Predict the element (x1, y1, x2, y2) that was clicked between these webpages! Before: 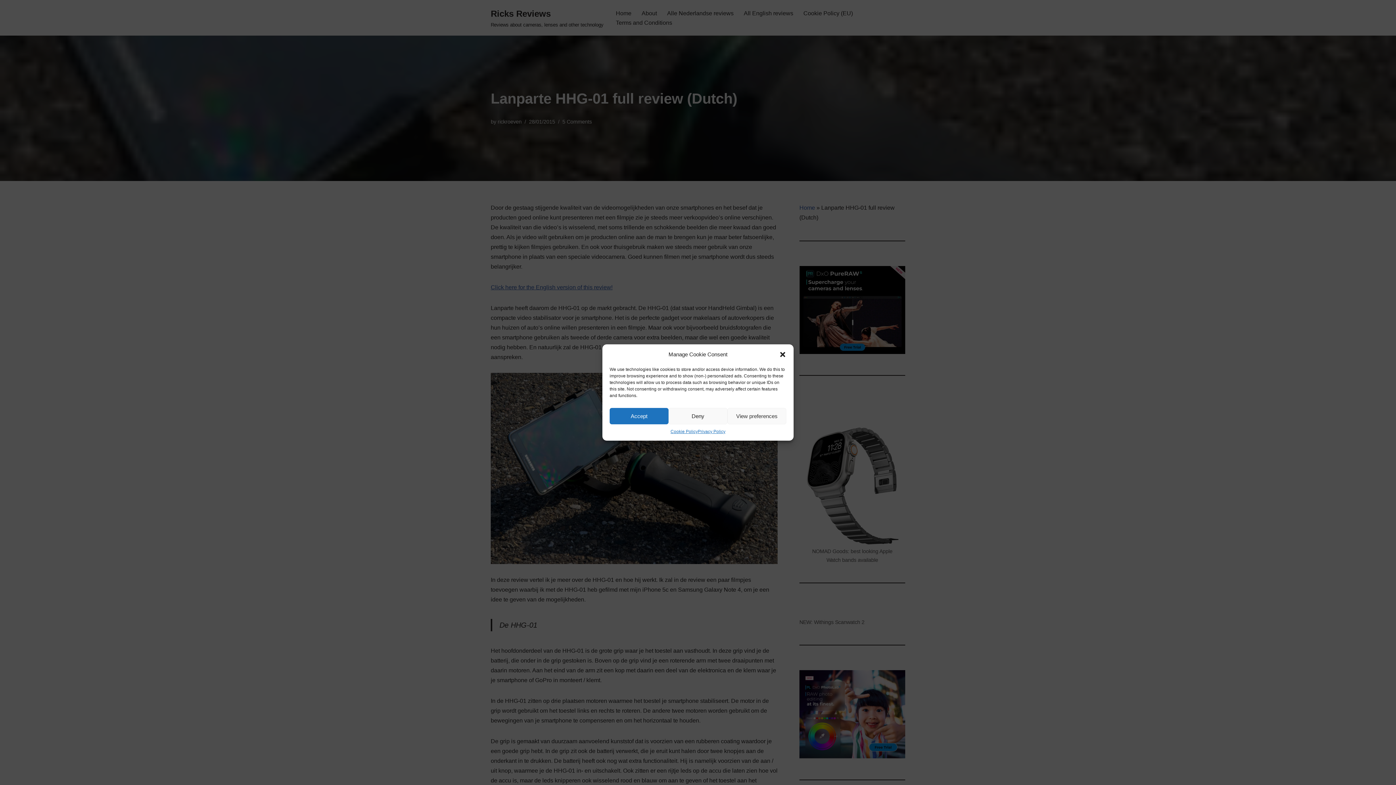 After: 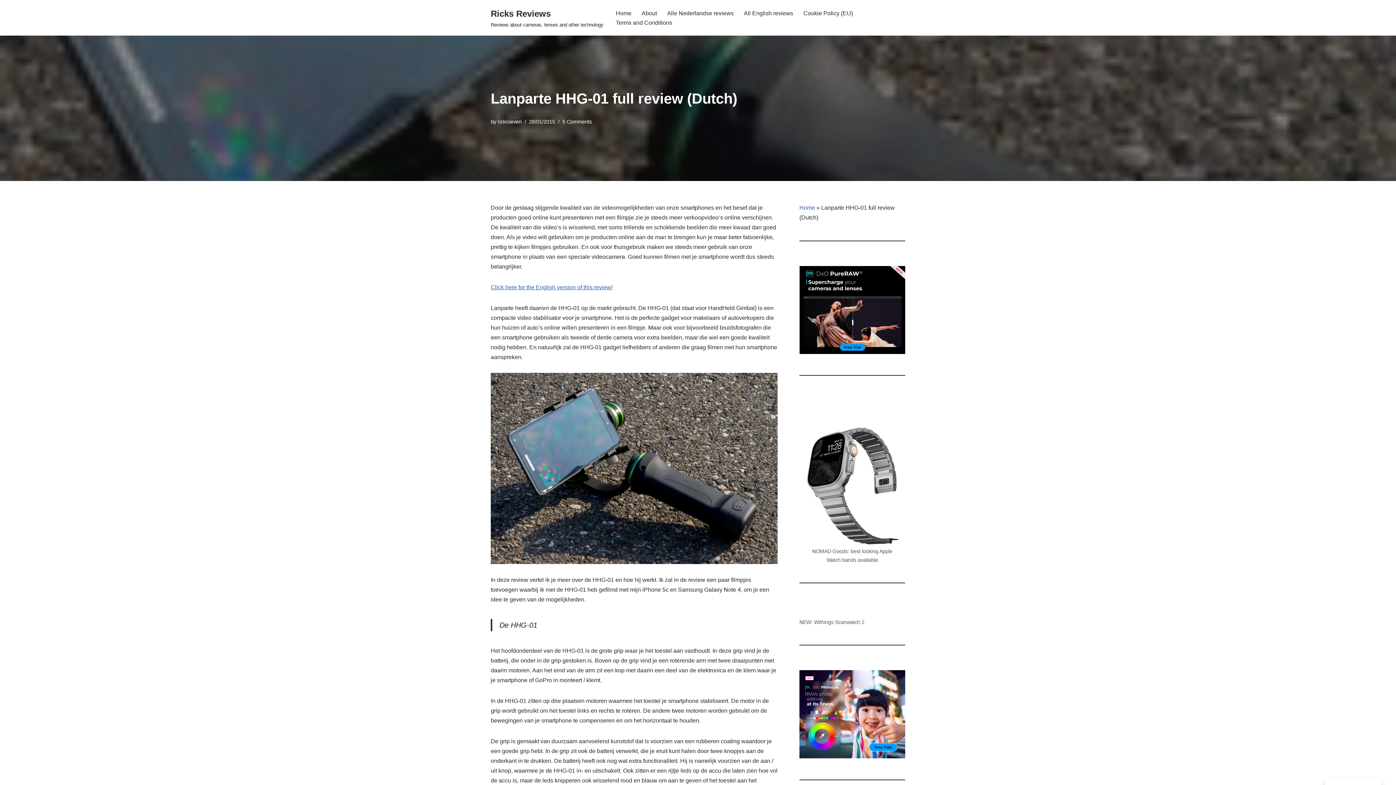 Action: bbox: (668, 408, 727, 424) label: Deny